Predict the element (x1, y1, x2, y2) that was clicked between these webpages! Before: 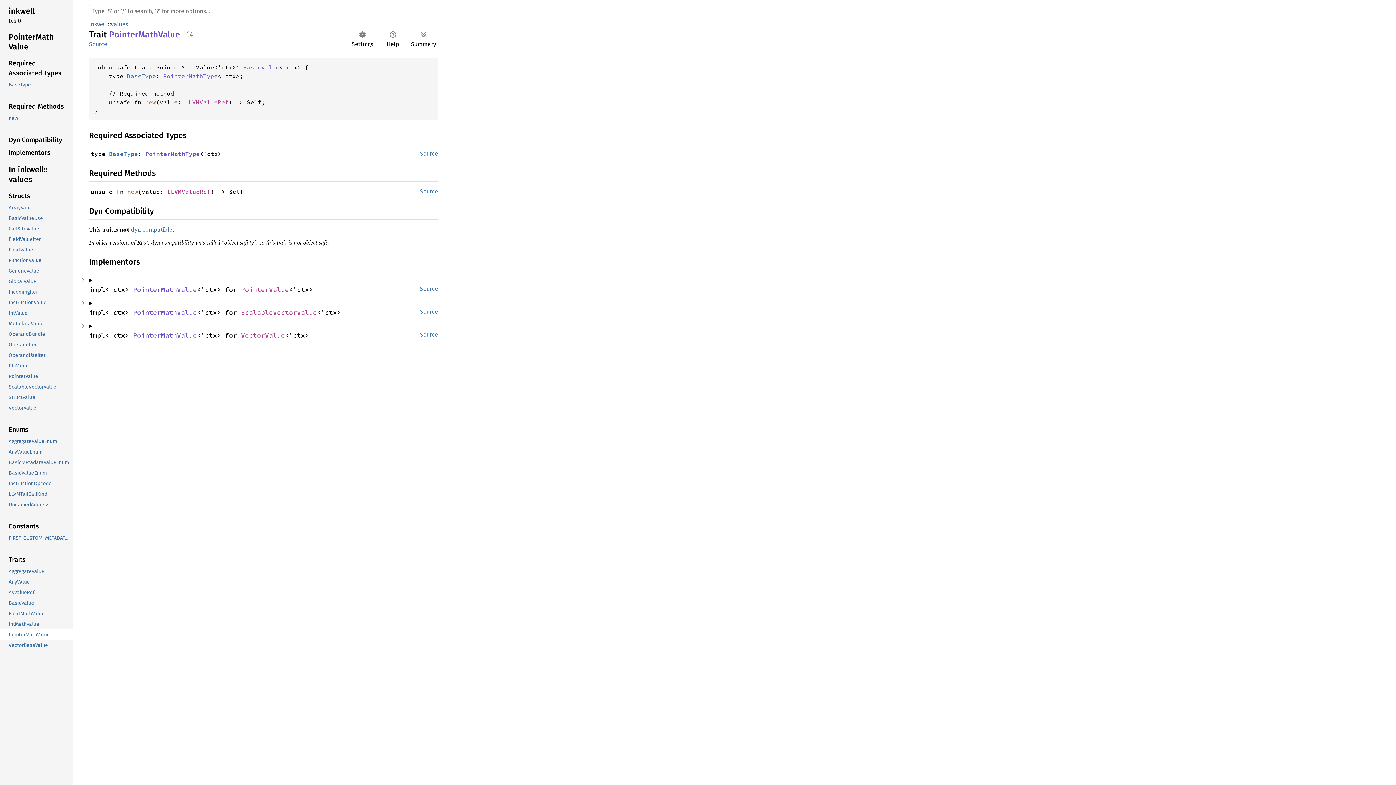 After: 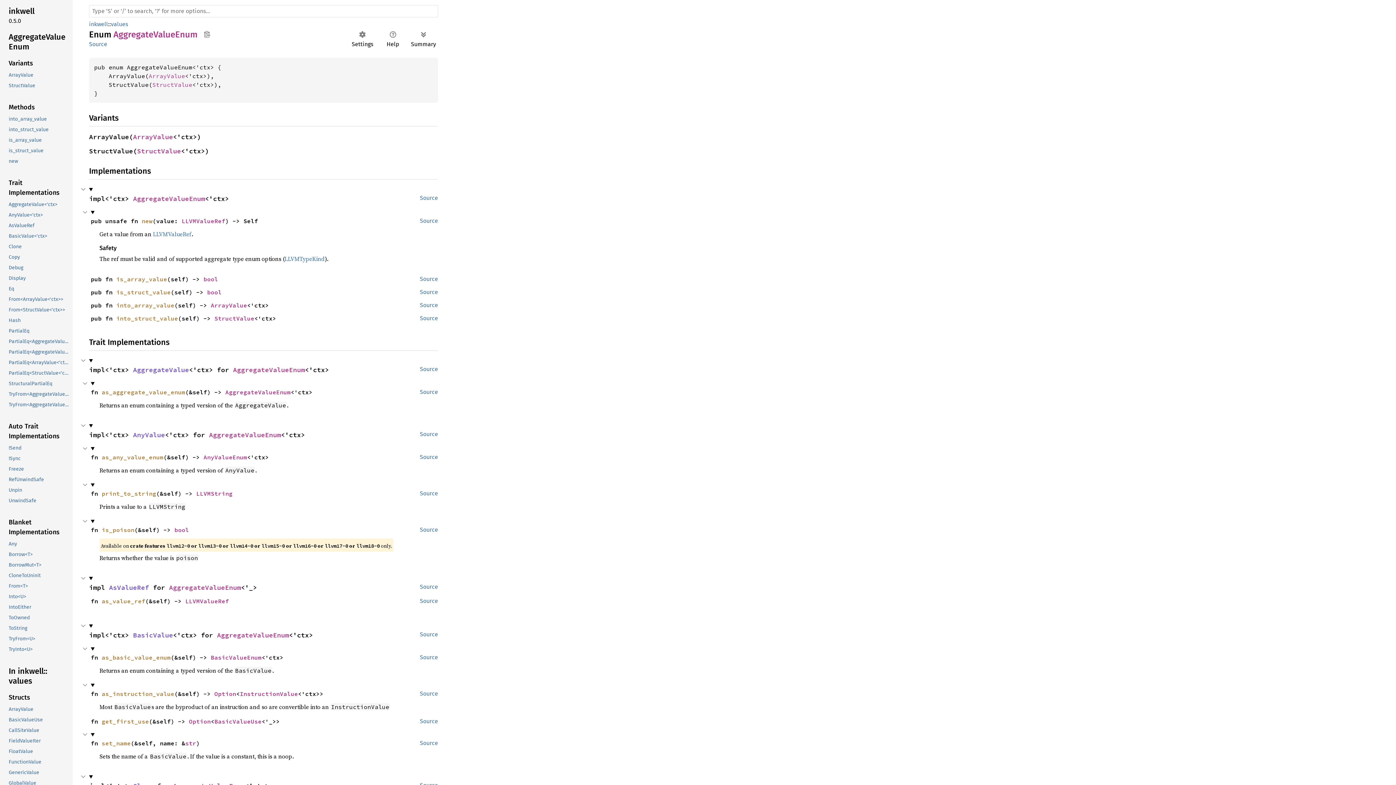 Action: bbox: (-1, 436, 71, 447) label: AggregateValueEnum